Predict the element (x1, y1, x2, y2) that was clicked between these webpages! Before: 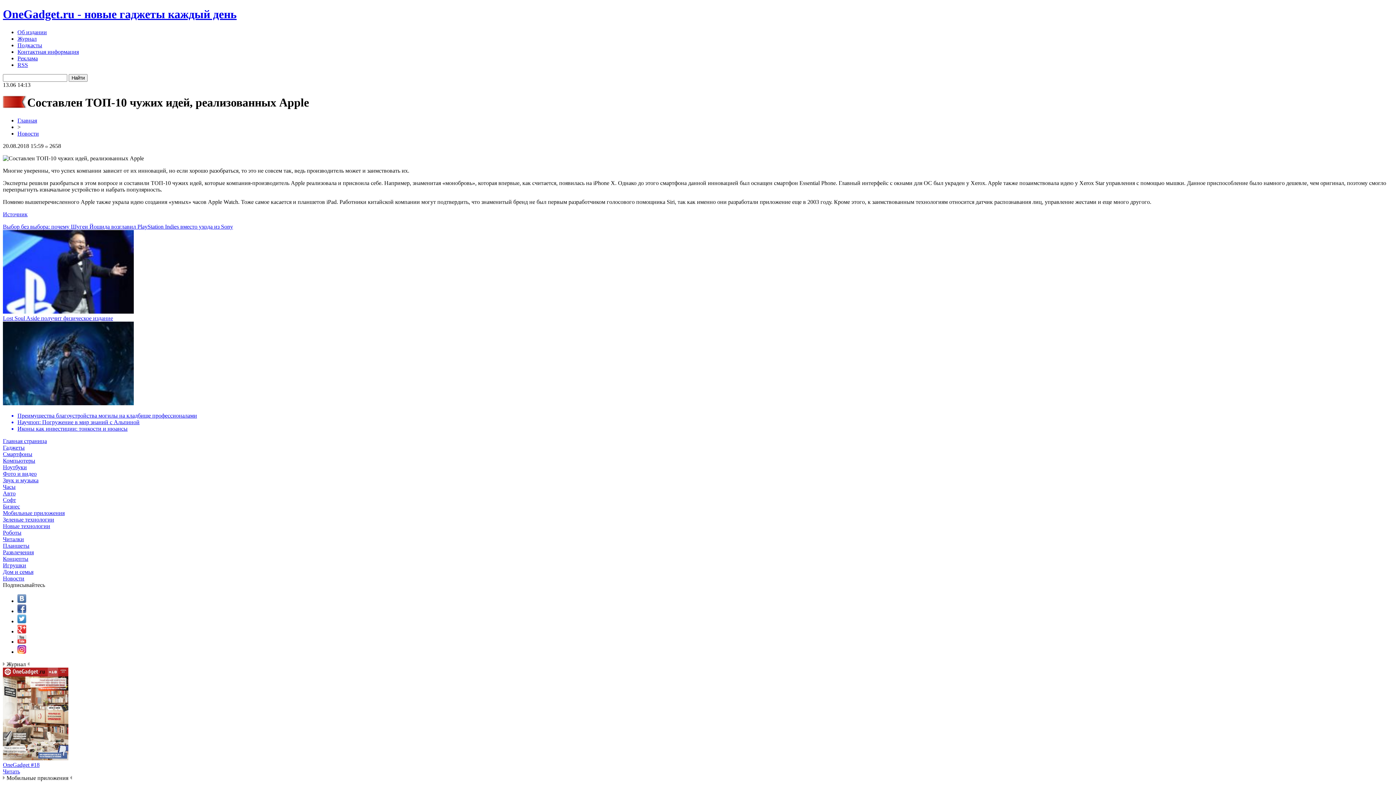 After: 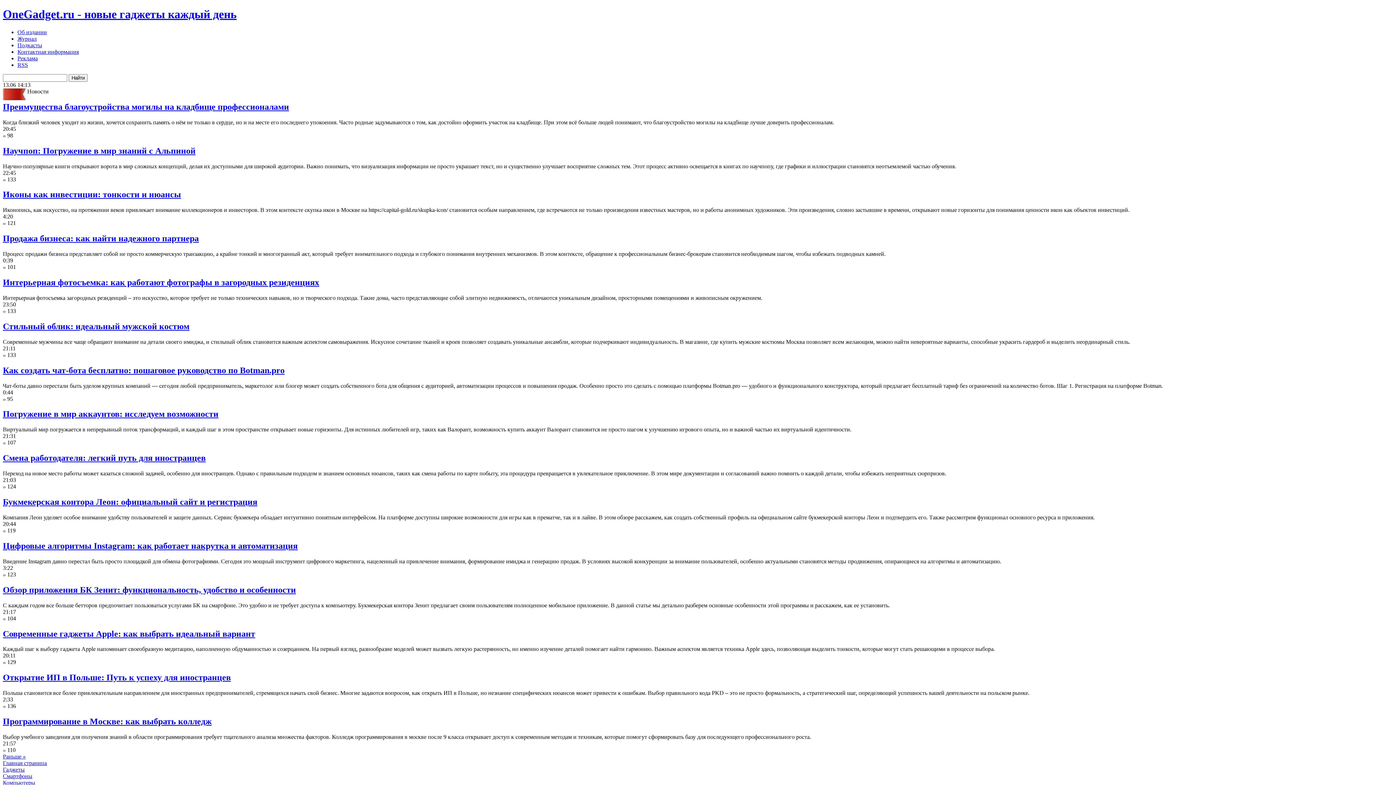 Action: label: Новости bbox: (17, 130, 38, 136)